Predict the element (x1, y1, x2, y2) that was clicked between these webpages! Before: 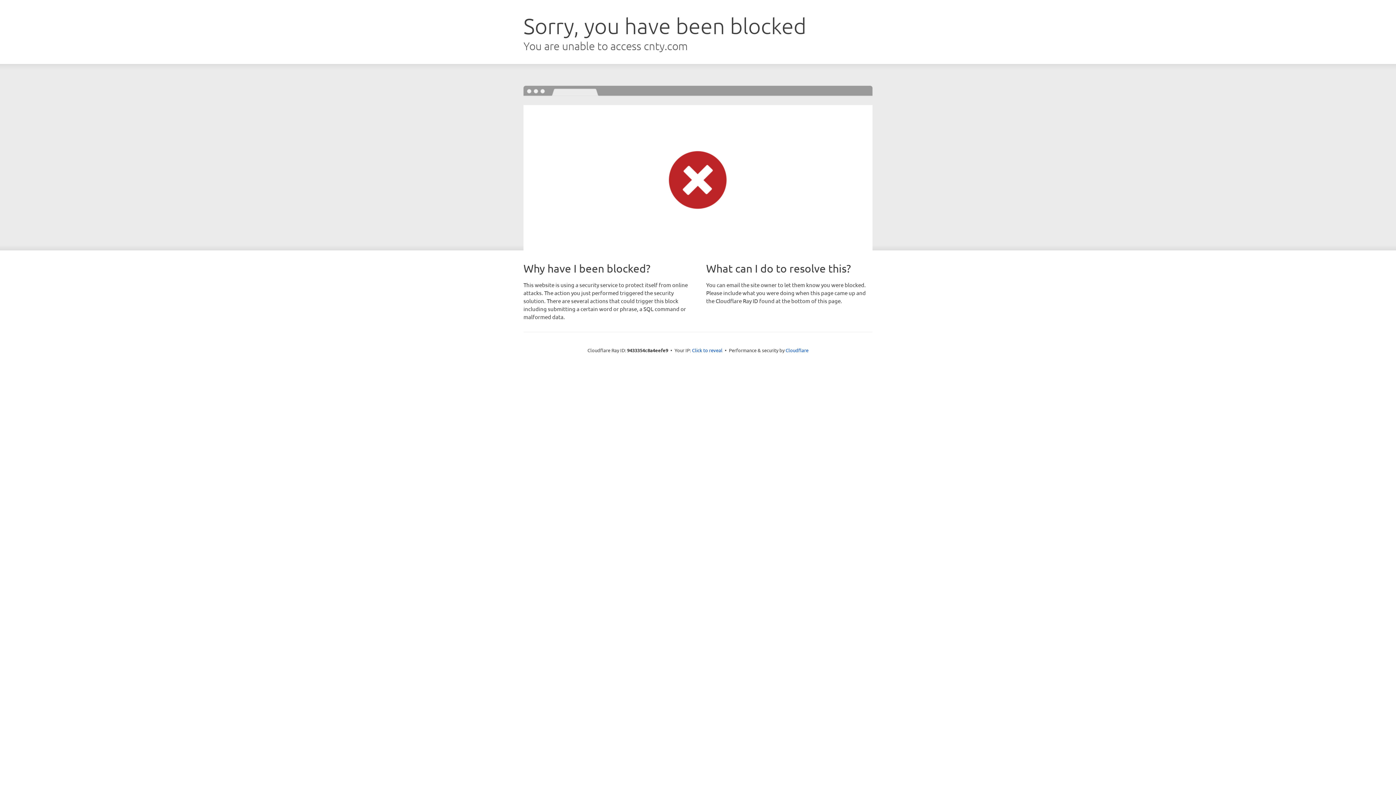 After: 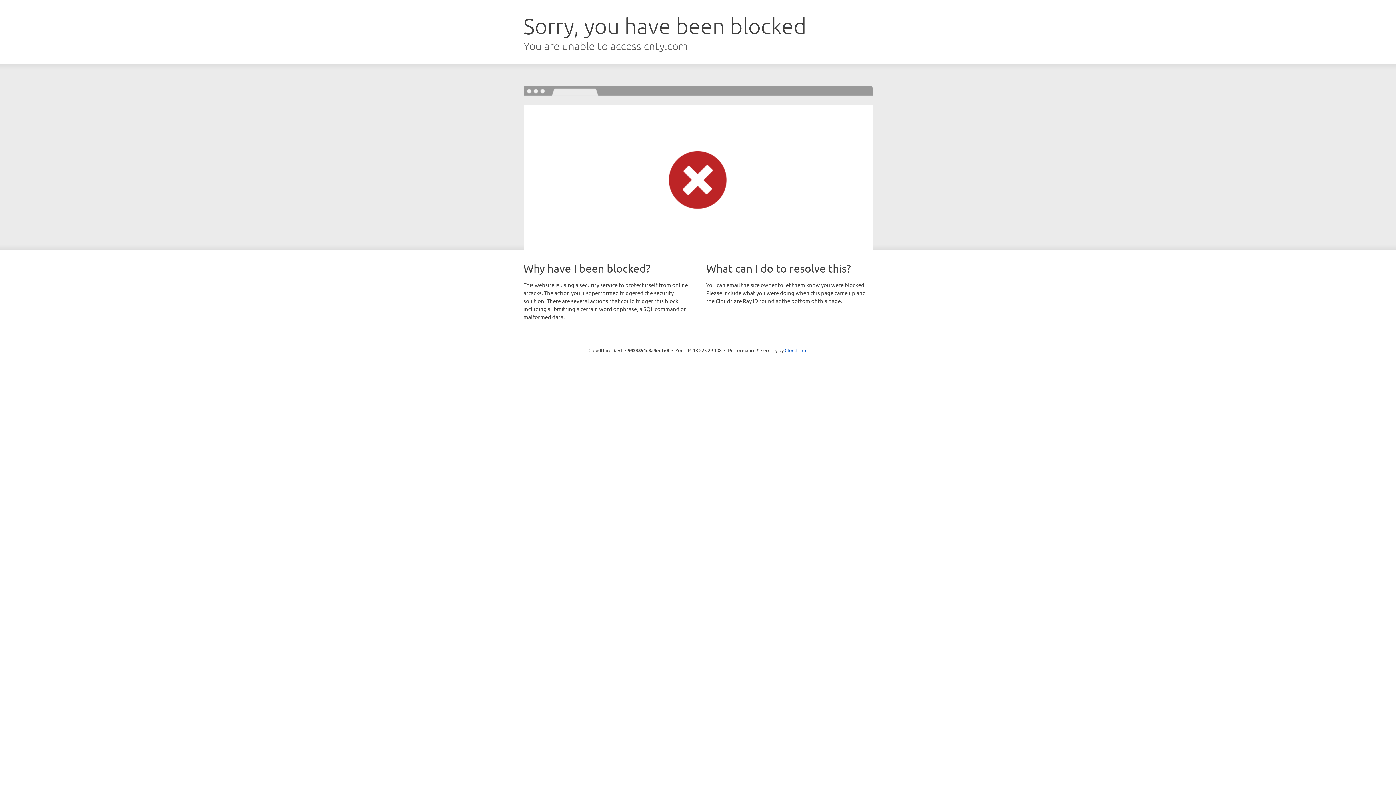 Action: bbox: (692, 346, 722, 353) label: Click to reveal